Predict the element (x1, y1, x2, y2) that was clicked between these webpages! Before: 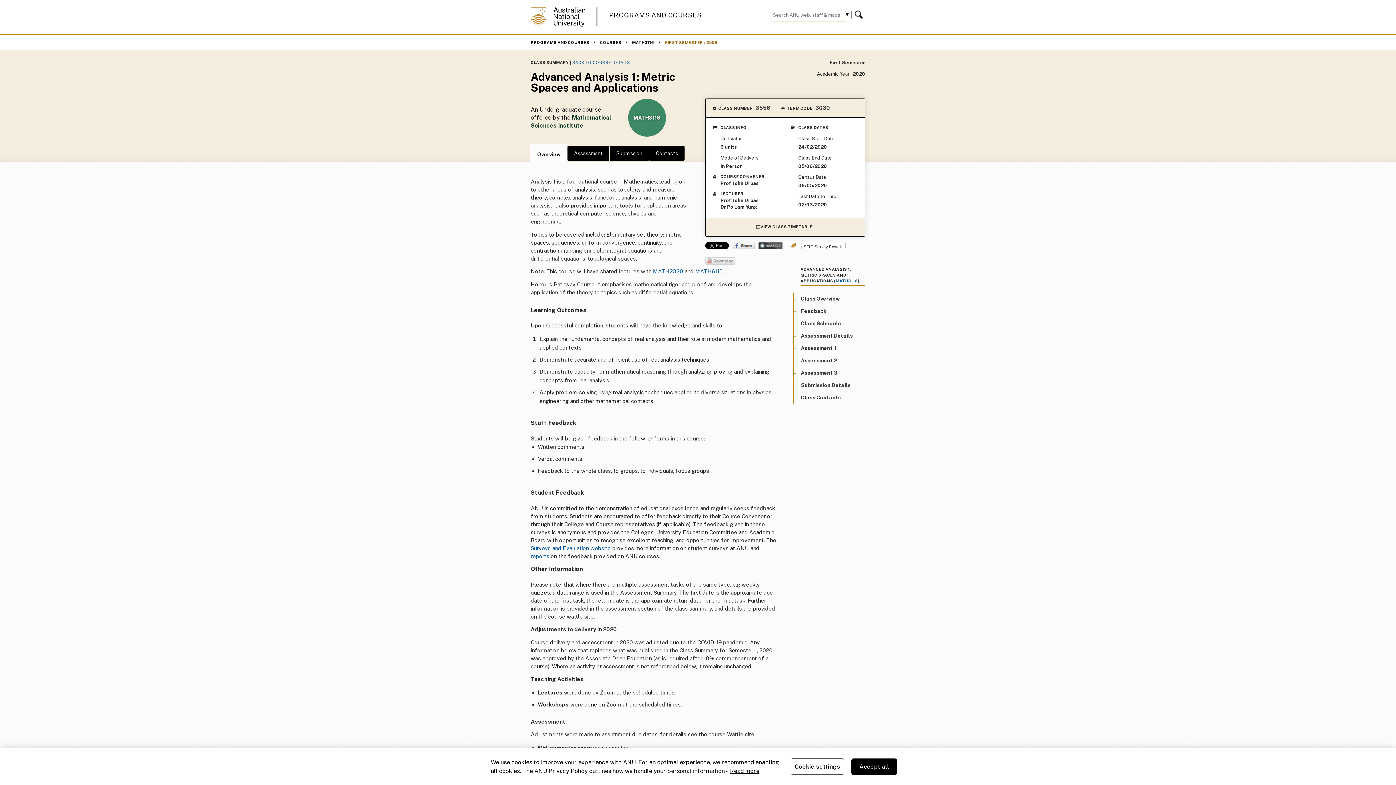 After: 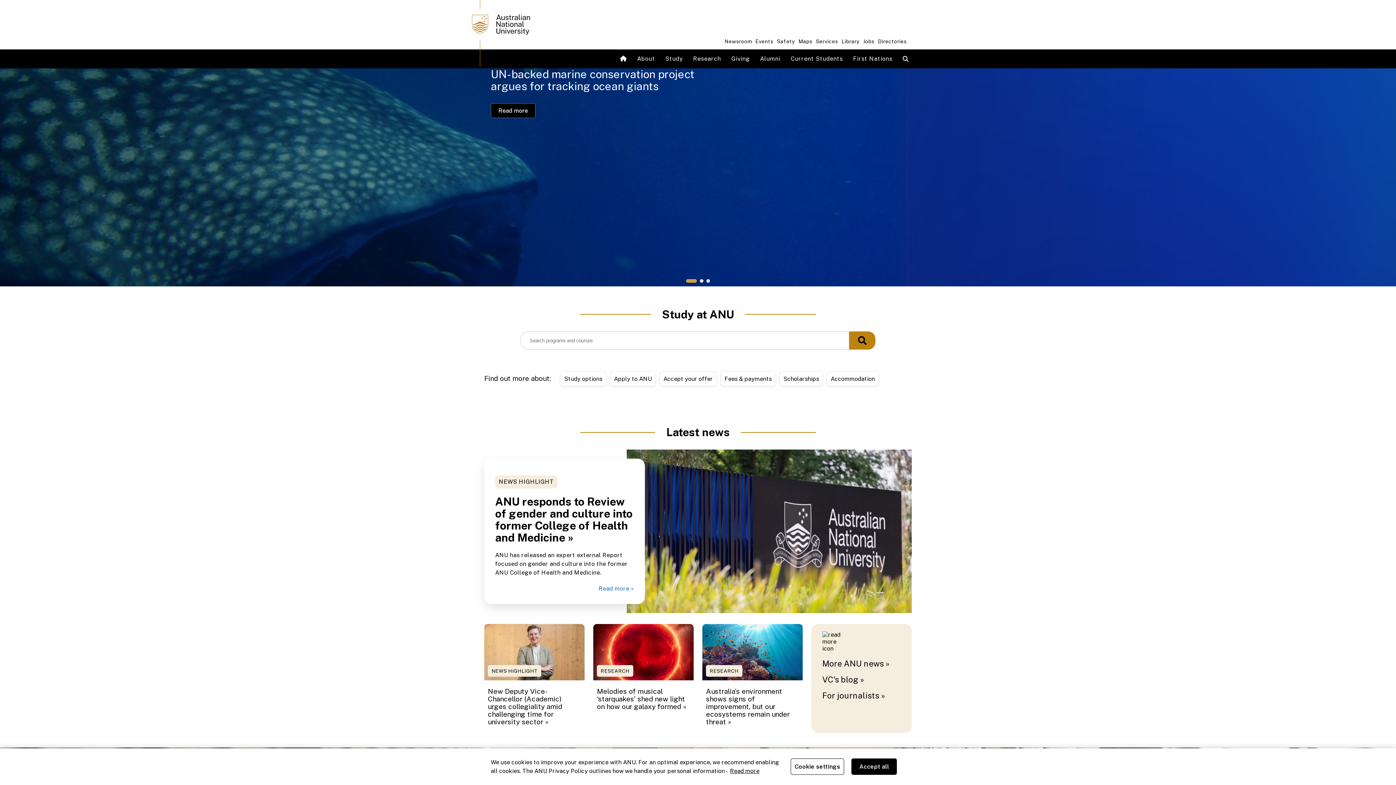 Action: bbox: (530, 22, 585, 27)